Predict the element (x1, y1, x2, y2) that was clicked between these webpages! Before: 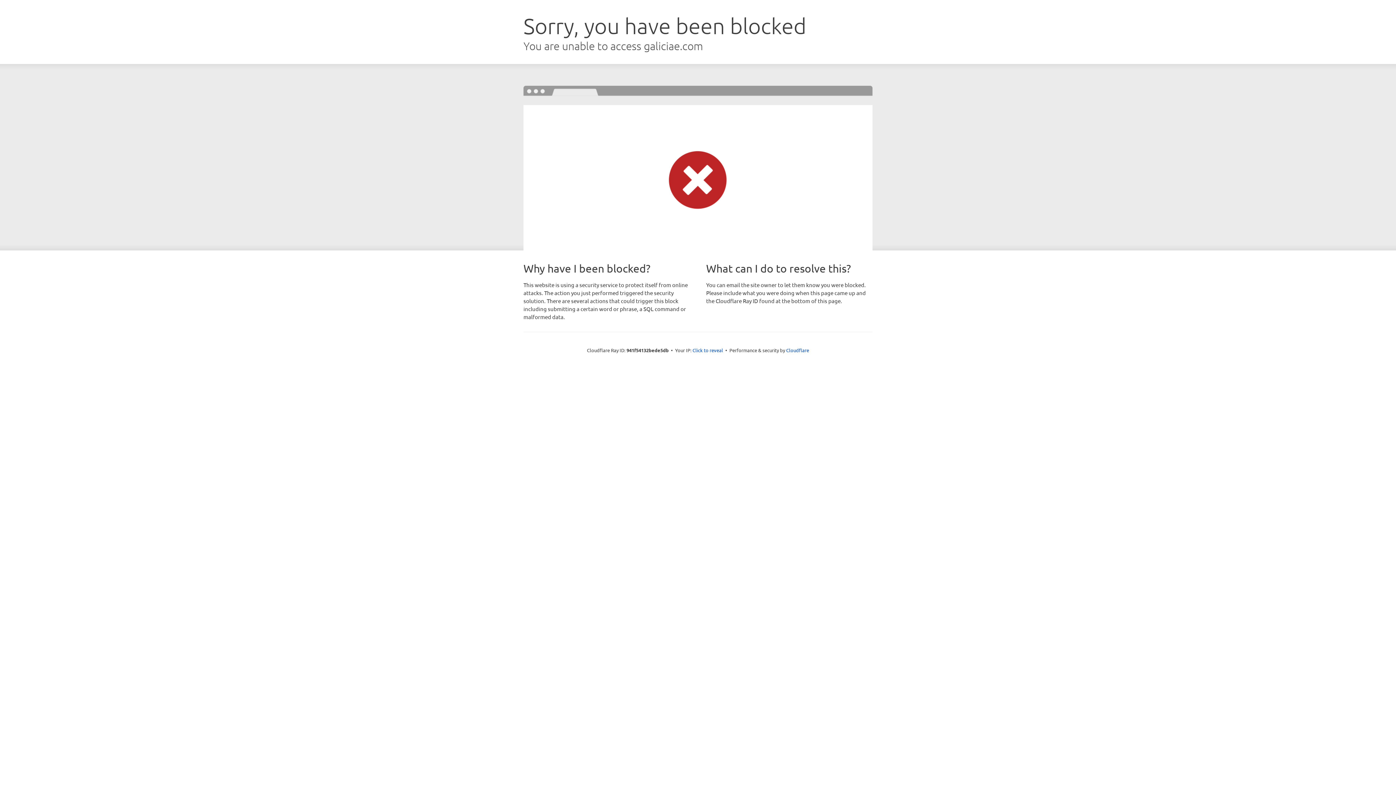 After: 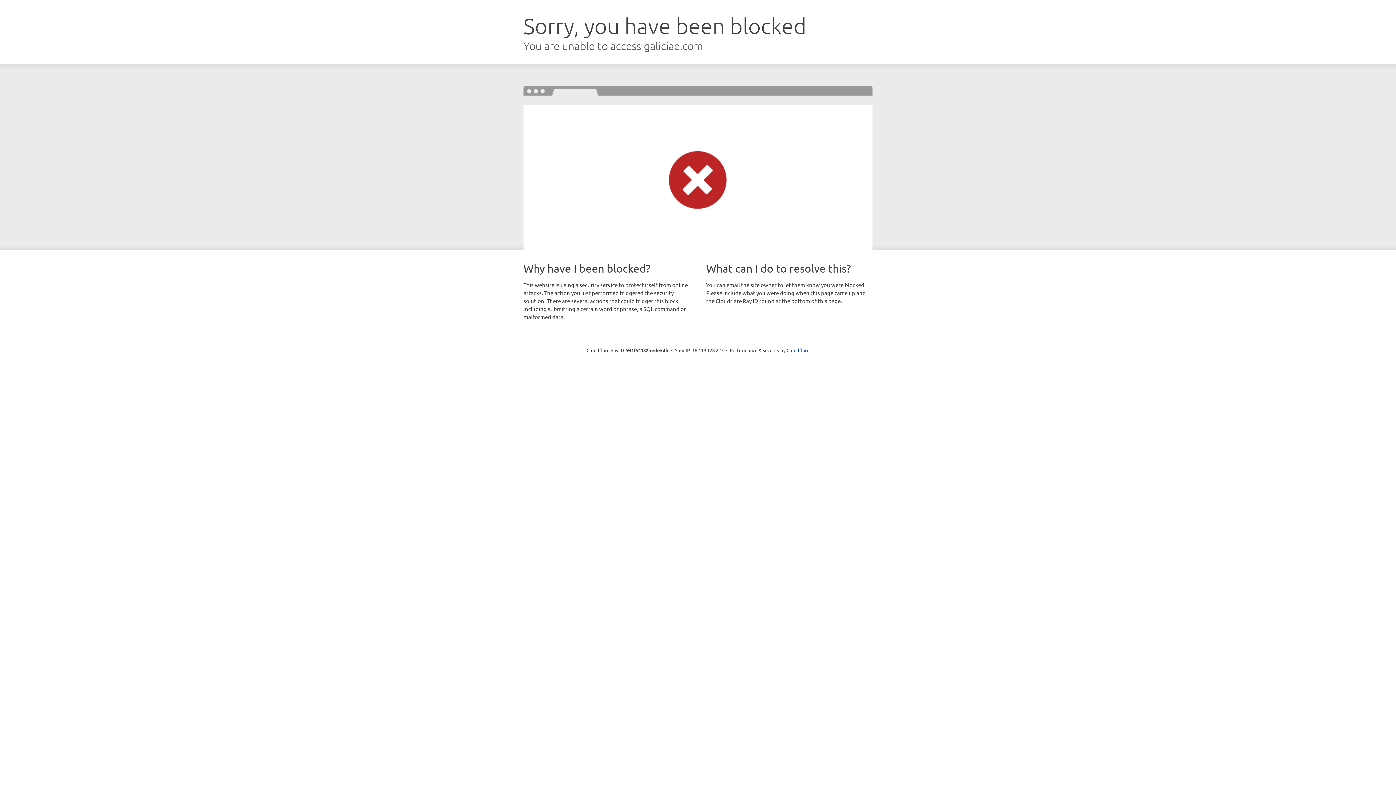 Action: label: Click to reveal bbox: (692, 346, 723, 353)